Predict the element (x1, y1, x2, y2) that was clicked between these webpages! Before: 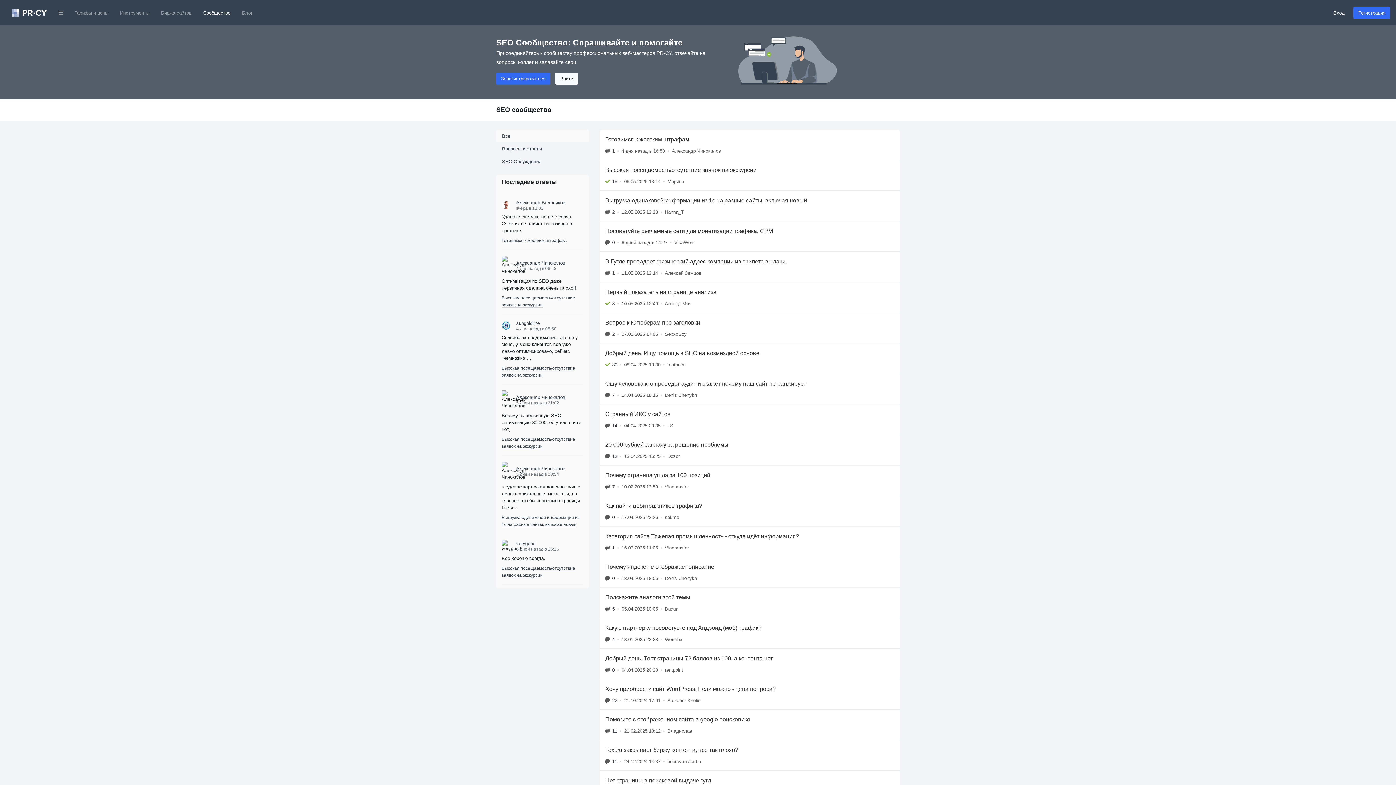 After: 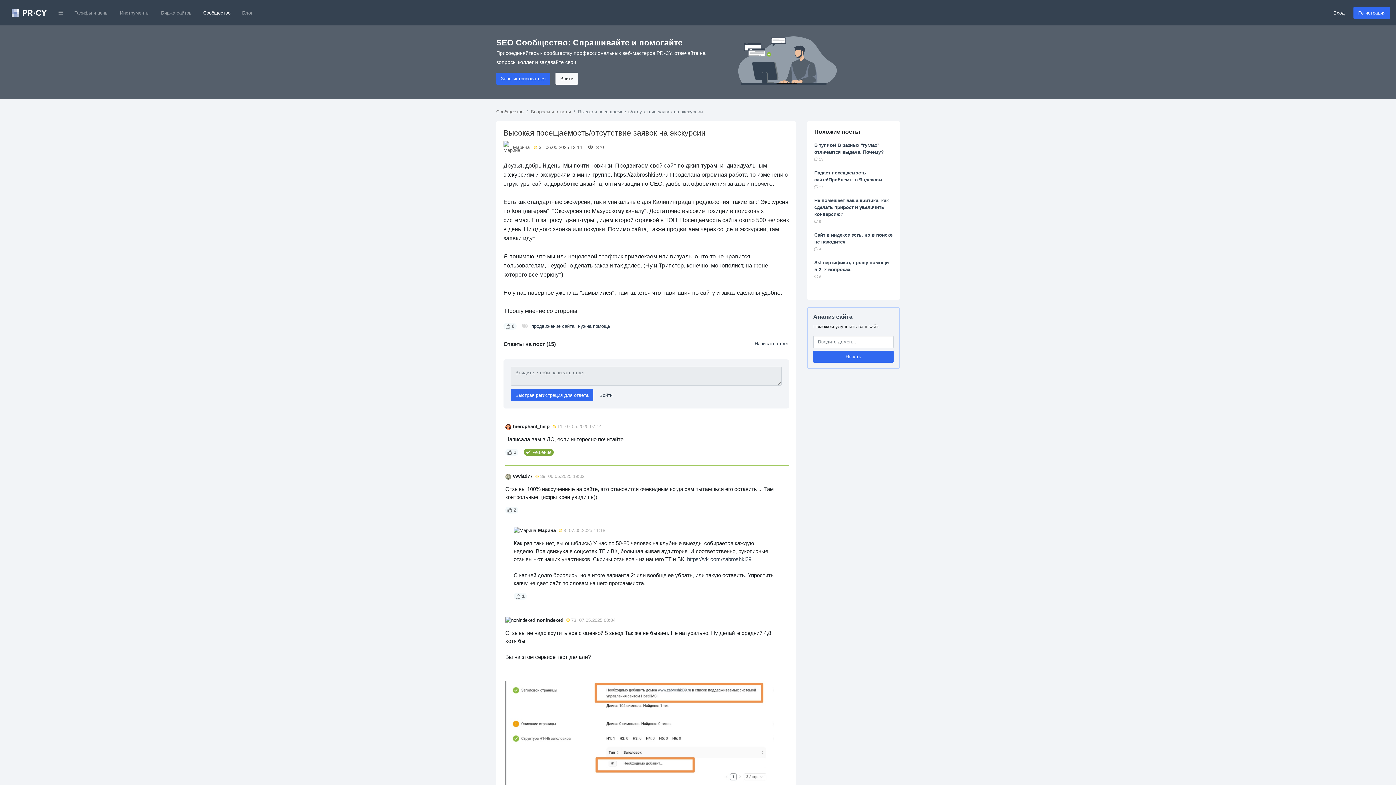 Action: bbox: (600, 160, 900, 190) label: Высокая посещаемость/отсутствие заявок на экскурсии
15
•
06.05.2025 13:14
•
Марина